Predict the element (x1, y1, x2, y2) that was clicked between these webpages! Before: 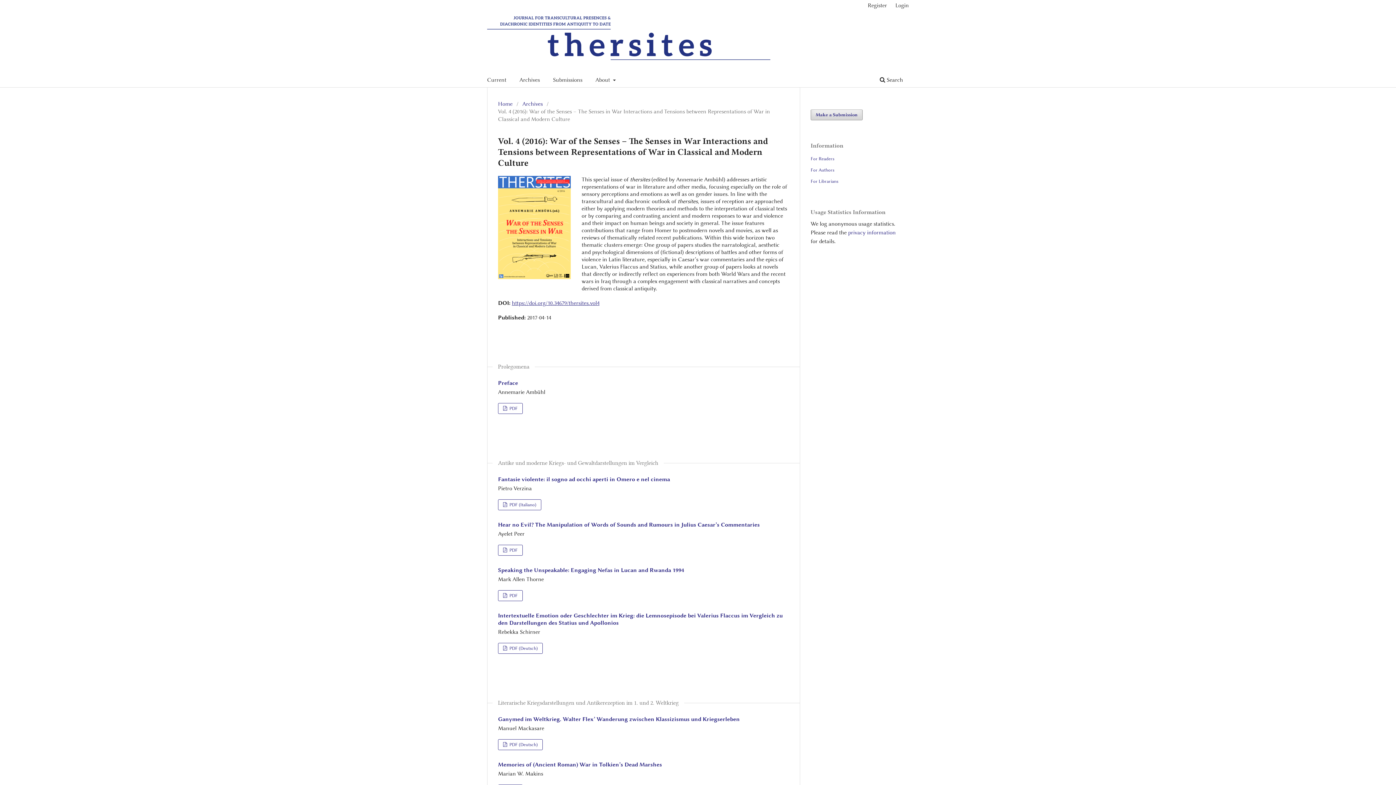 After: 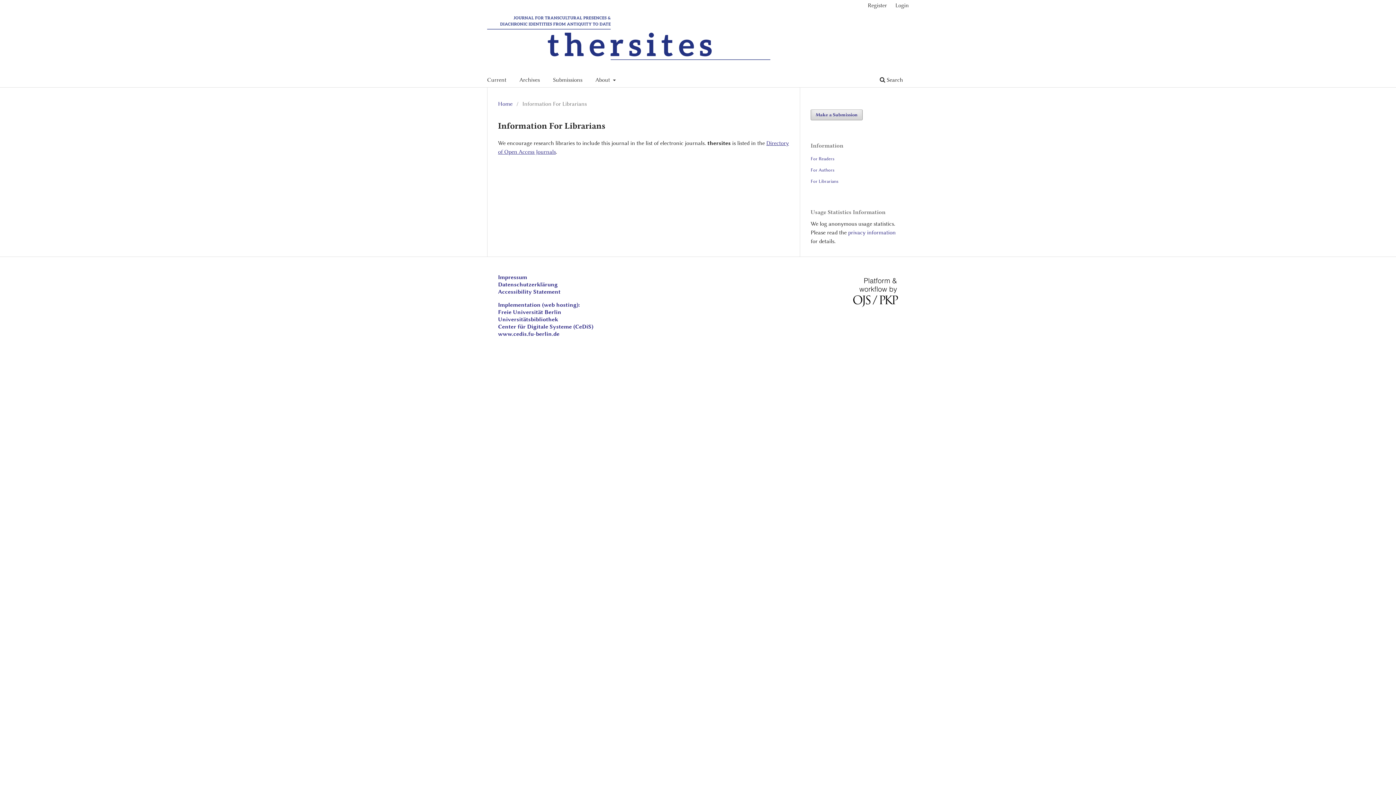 Action: bbox: (810, 178, 838, 183) label: For Librarians